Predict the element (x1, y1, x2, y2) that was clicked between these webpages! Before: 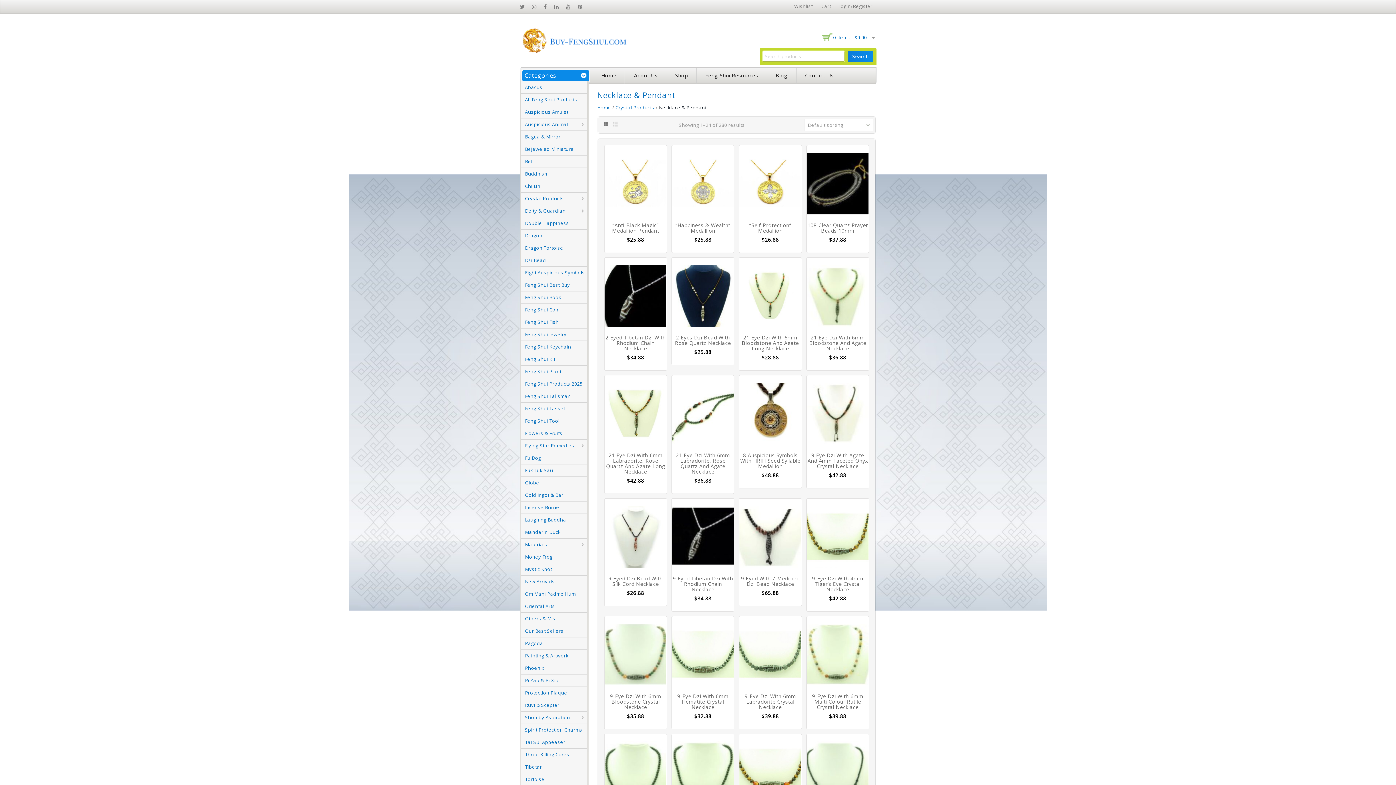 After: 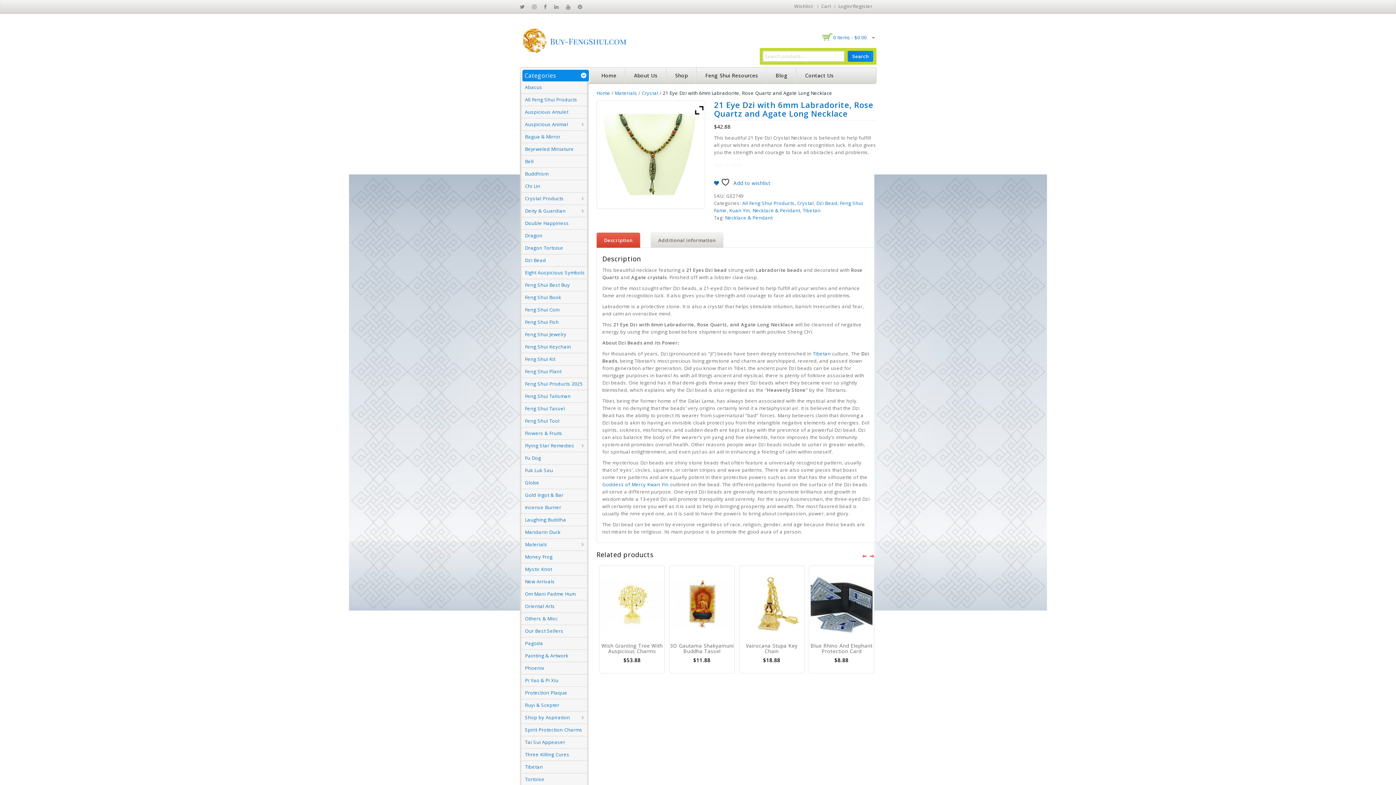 Action: bbox: (604, 452, 666, 475) label: 21 Eye Dzi With 6mm Labradorite, Rose Quartz And Agate Long Necklace